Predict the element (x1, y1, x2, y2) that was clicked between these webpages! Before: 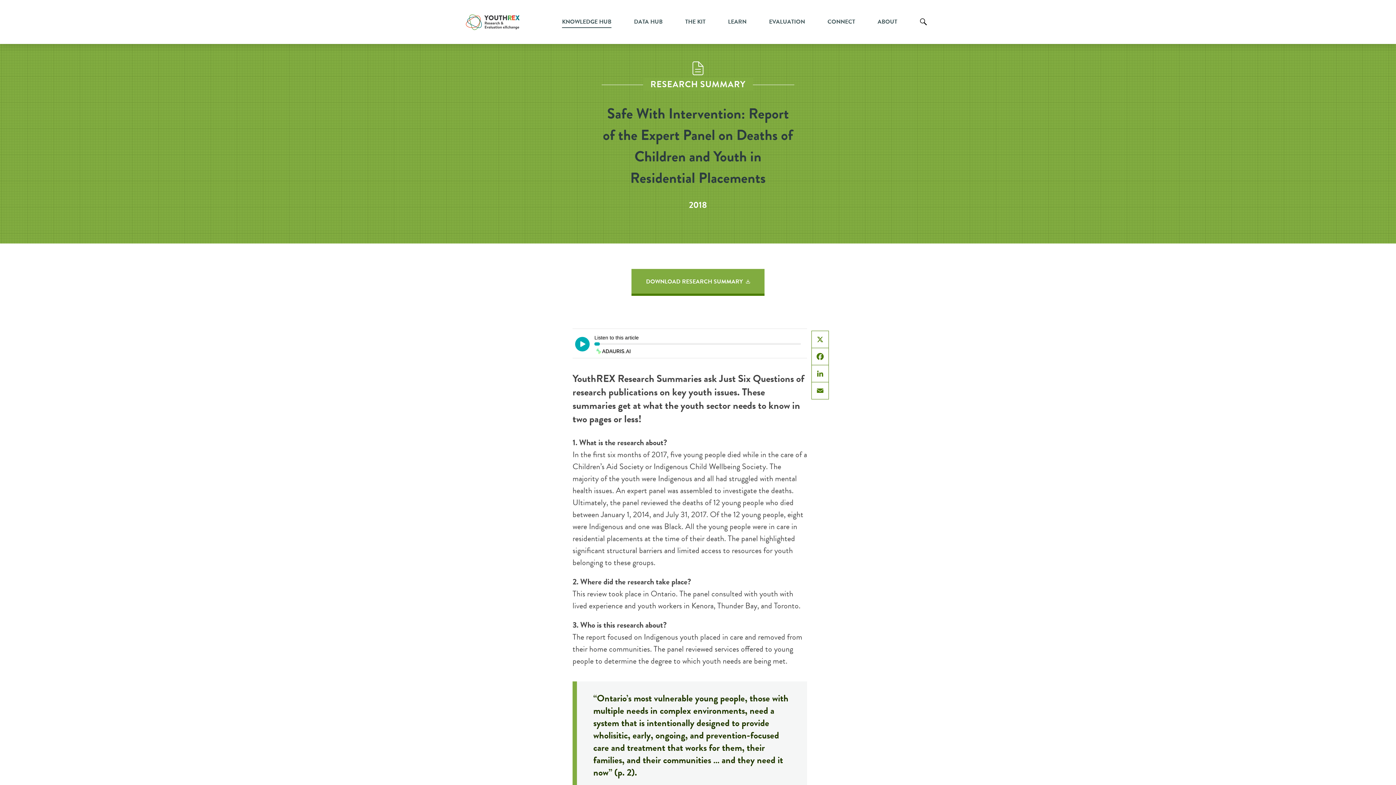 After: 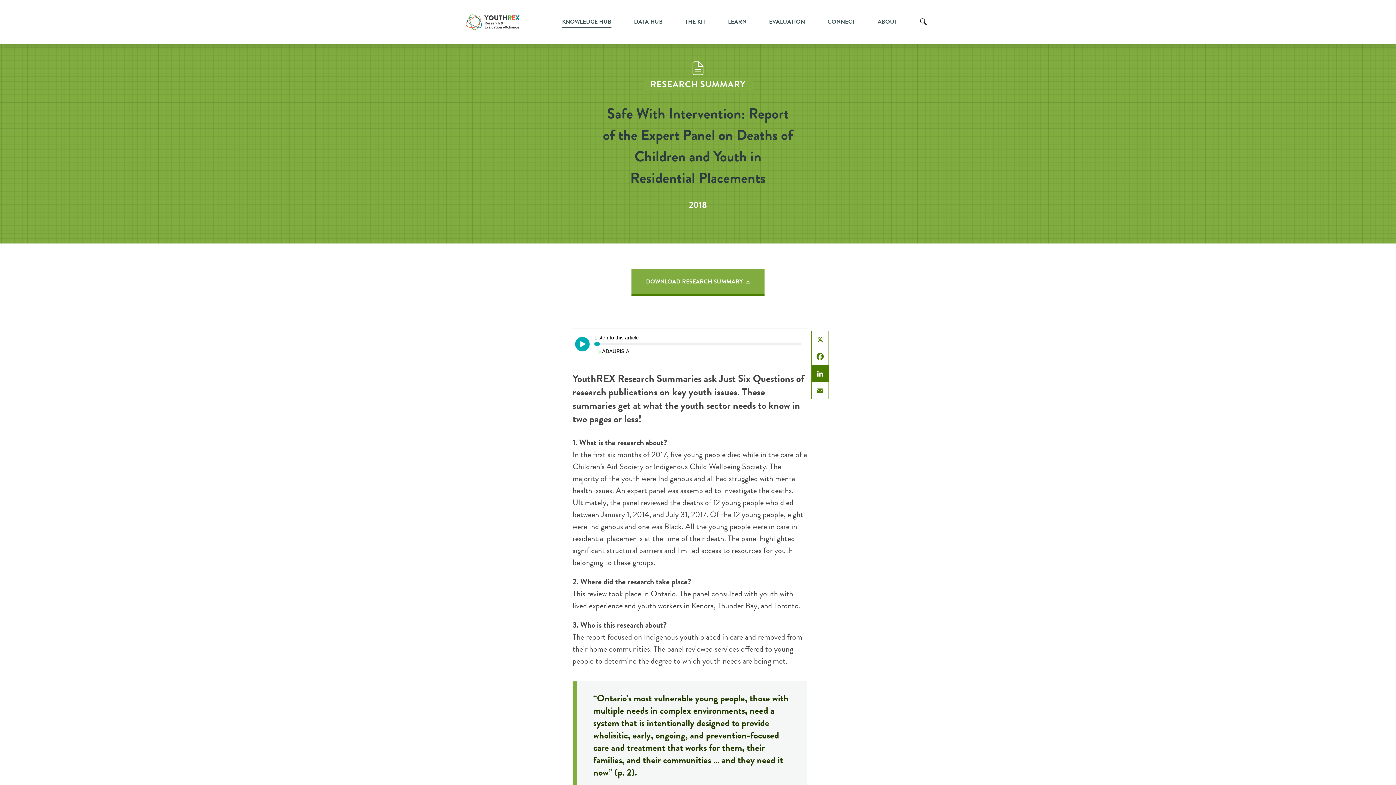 Action: label: LinkedIn bbox: (812, 365, 828, 382)